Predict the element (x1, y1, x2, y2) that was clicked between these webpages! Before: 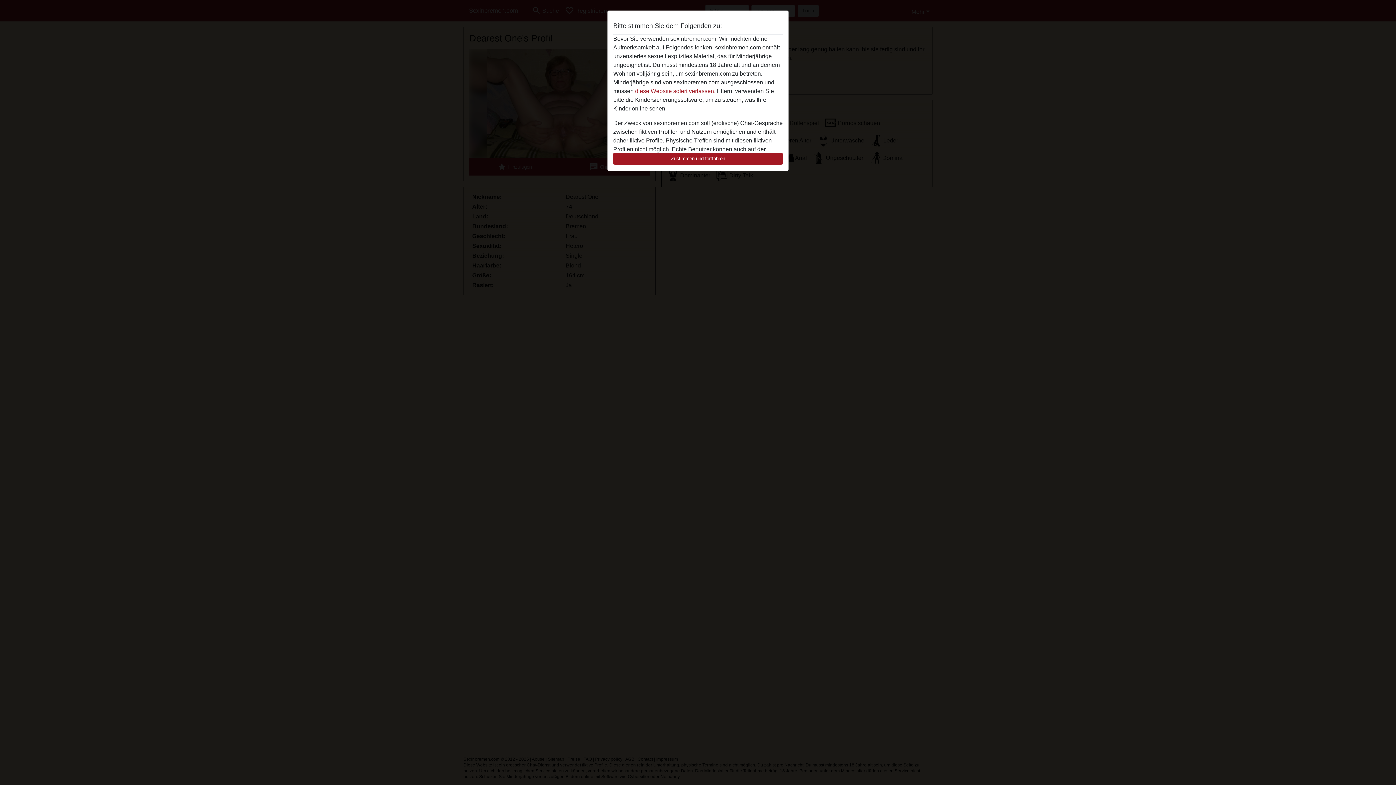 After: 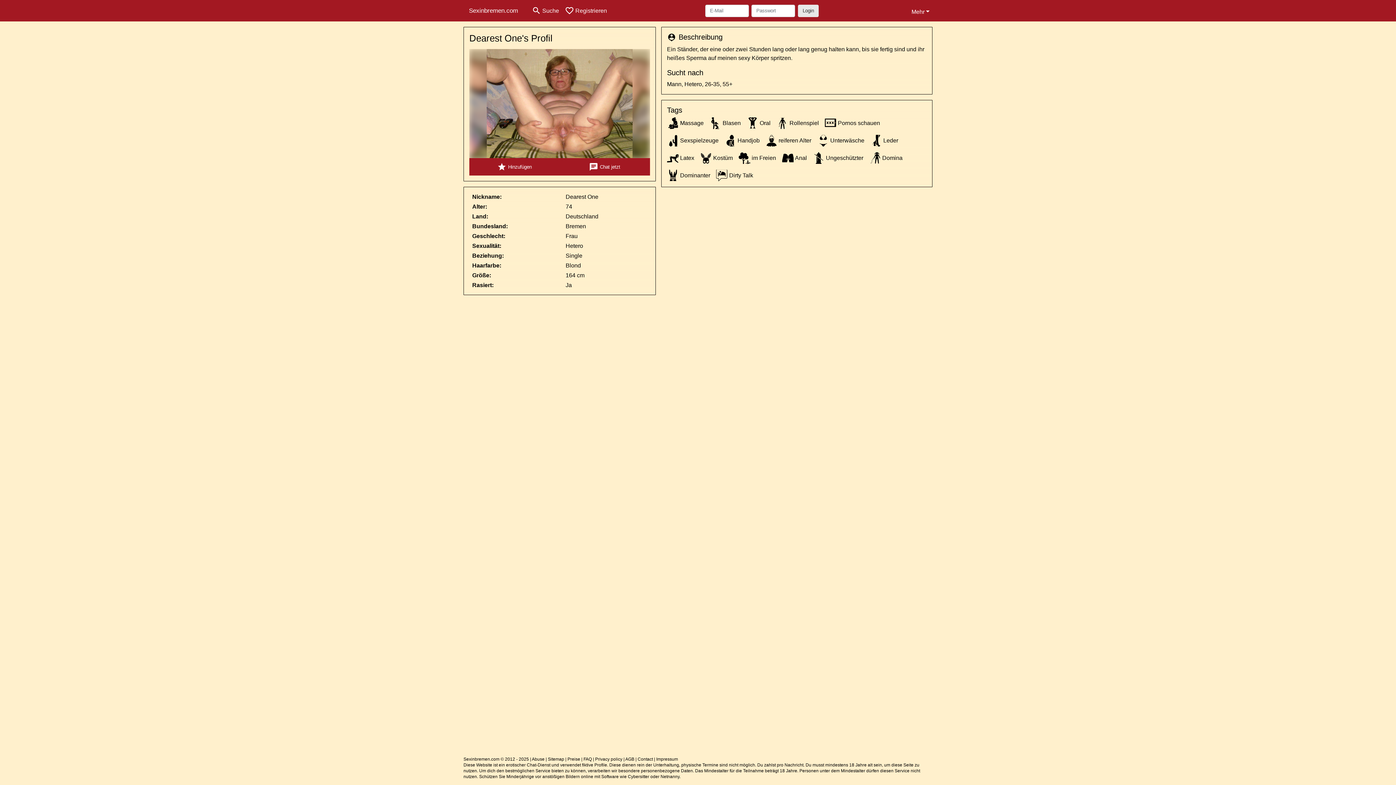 Action: label: Zustimmen und fortfahren bbox: (613, 152, 782, 165)